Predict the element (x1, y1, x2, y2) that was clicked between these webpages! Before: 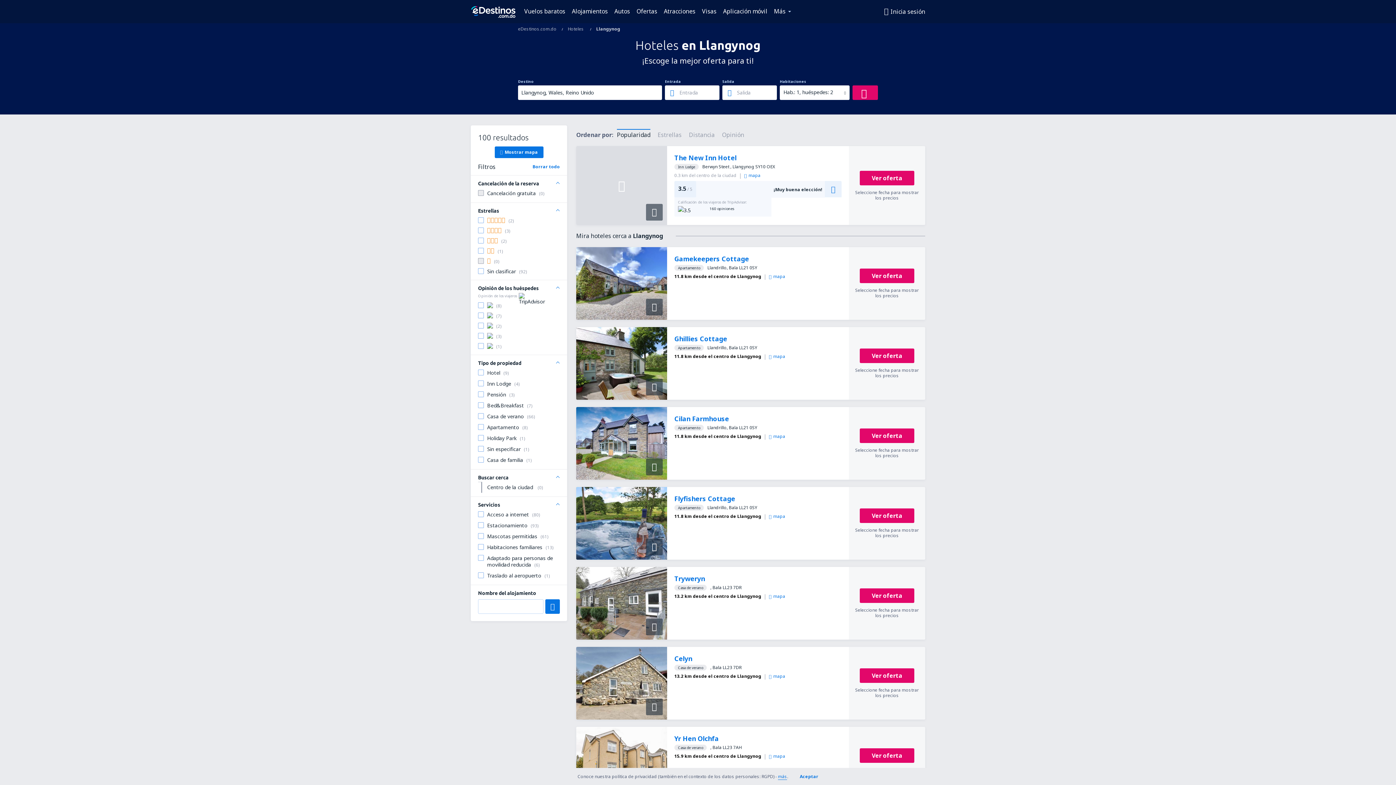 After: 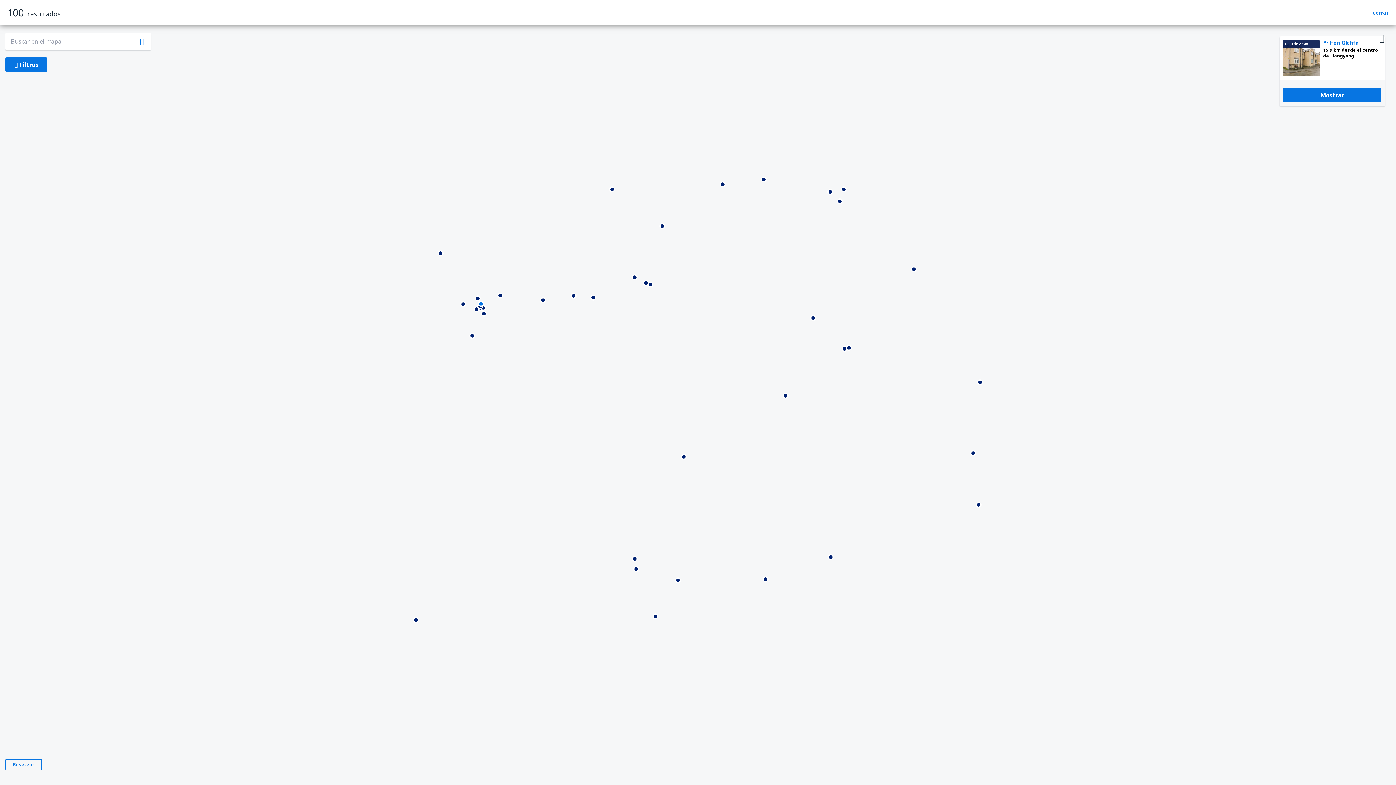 Action: bbox: (769, 753, 785, 759) label: mapa